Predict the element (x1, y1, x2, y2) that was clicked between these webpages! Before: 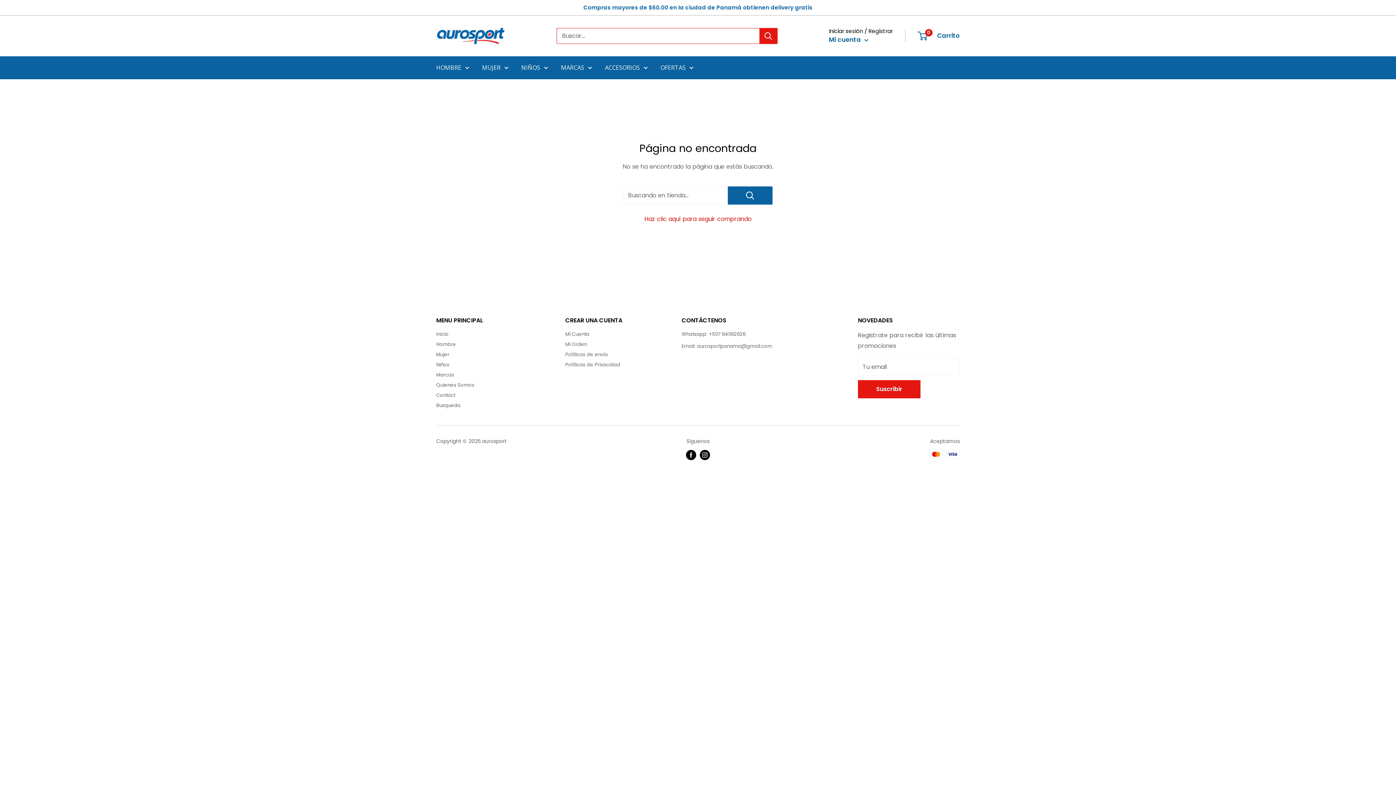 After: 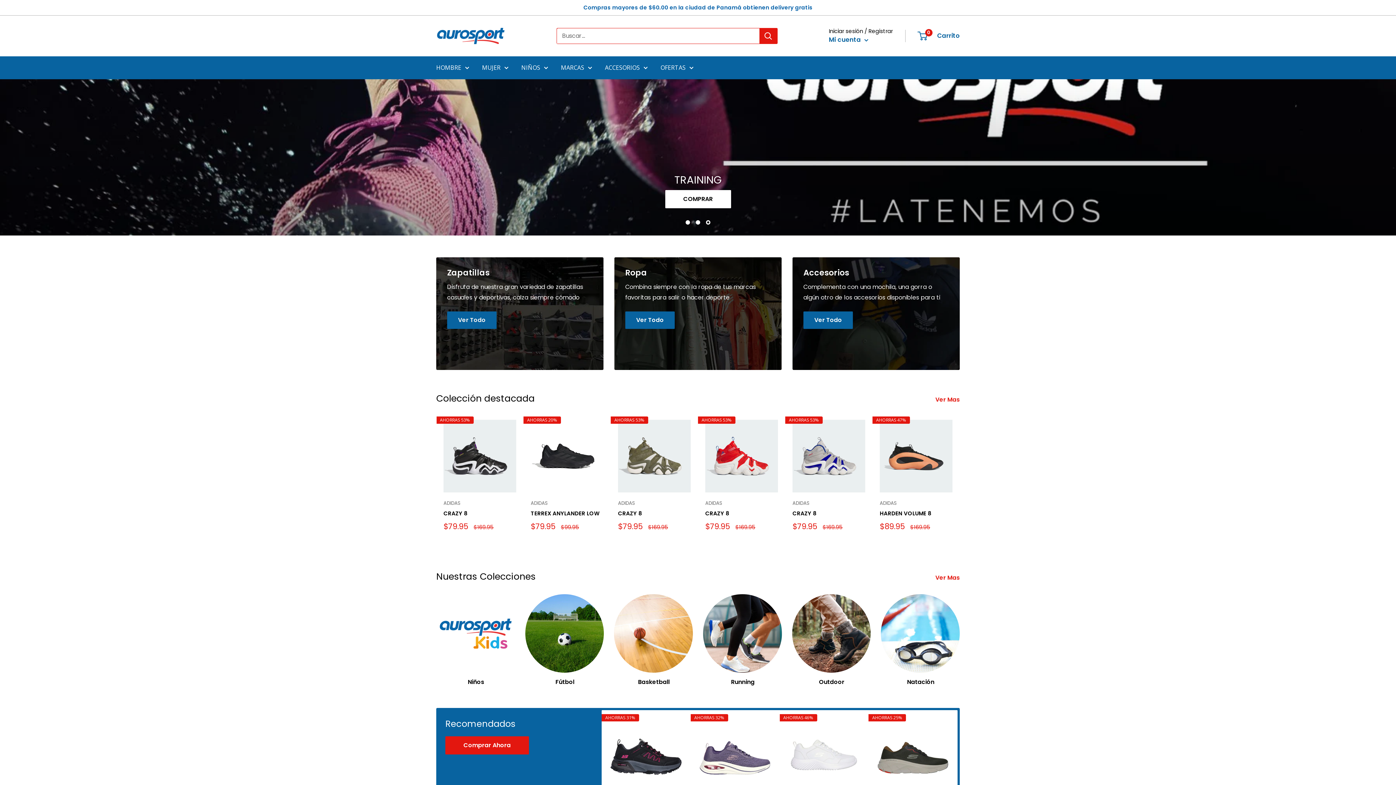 Action: label: Haz clic aquí para seguir comprando bbox: (644, 214, 751, 223)